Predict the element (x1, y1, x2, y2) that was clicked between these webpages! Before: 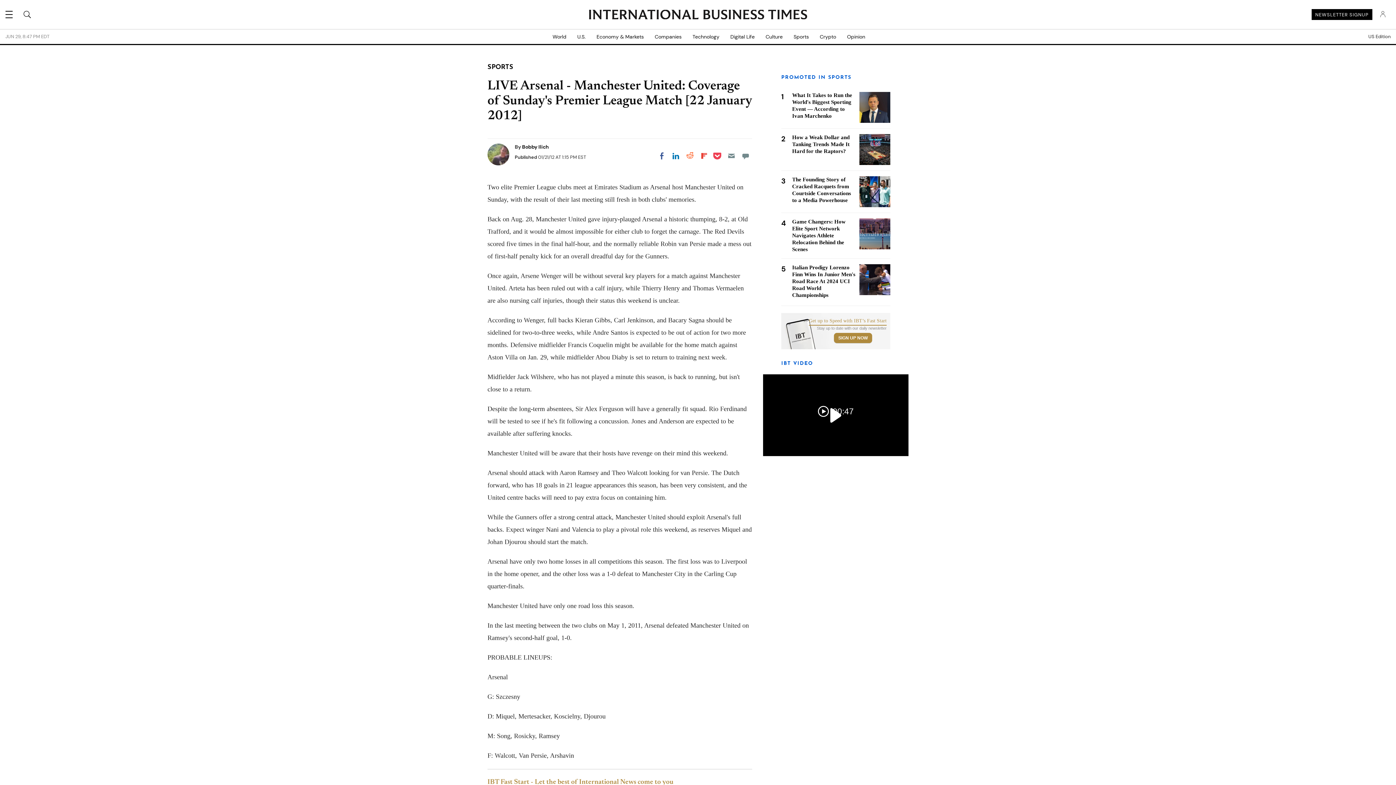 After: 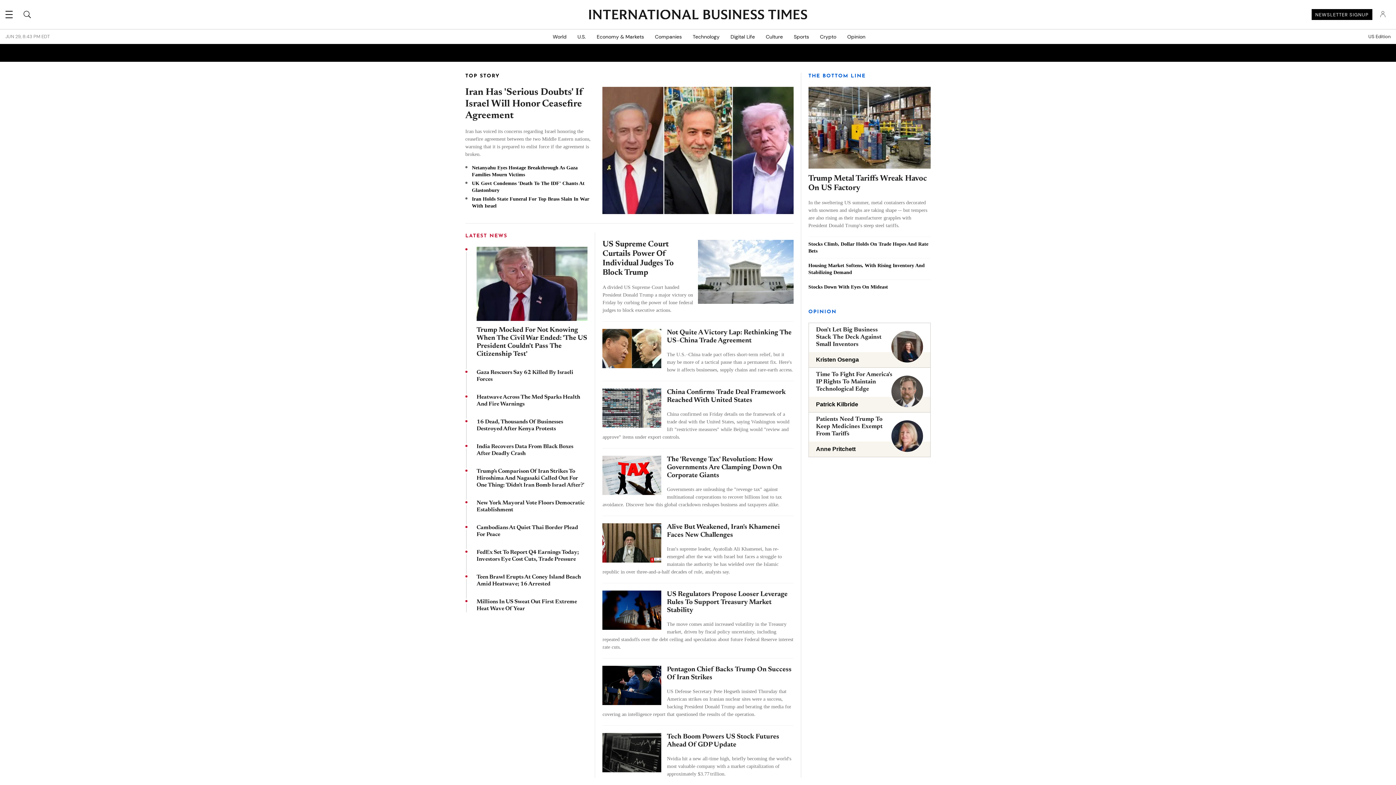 Action: label: INTERNATIONAL BUSINESS TIMES bbox: (589, 9, 807, 20)